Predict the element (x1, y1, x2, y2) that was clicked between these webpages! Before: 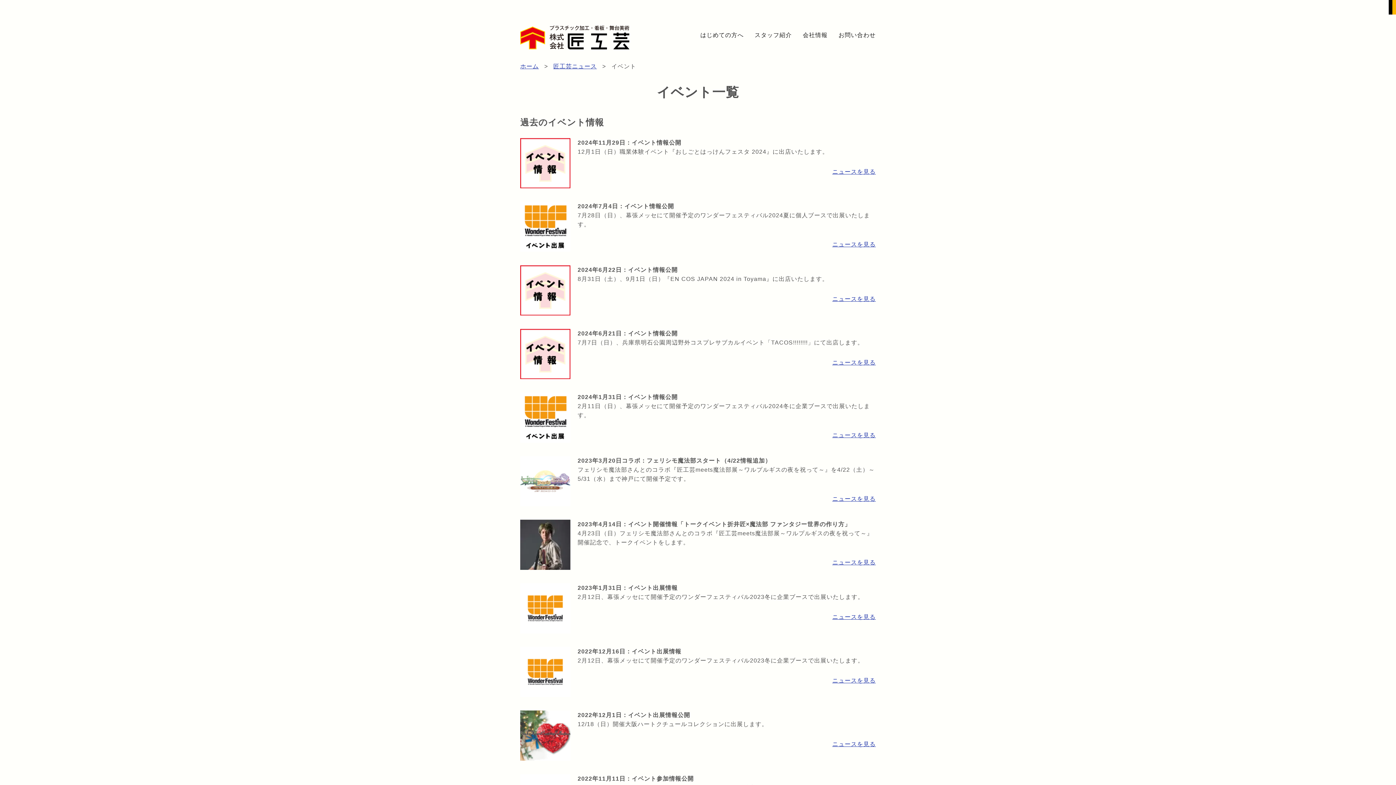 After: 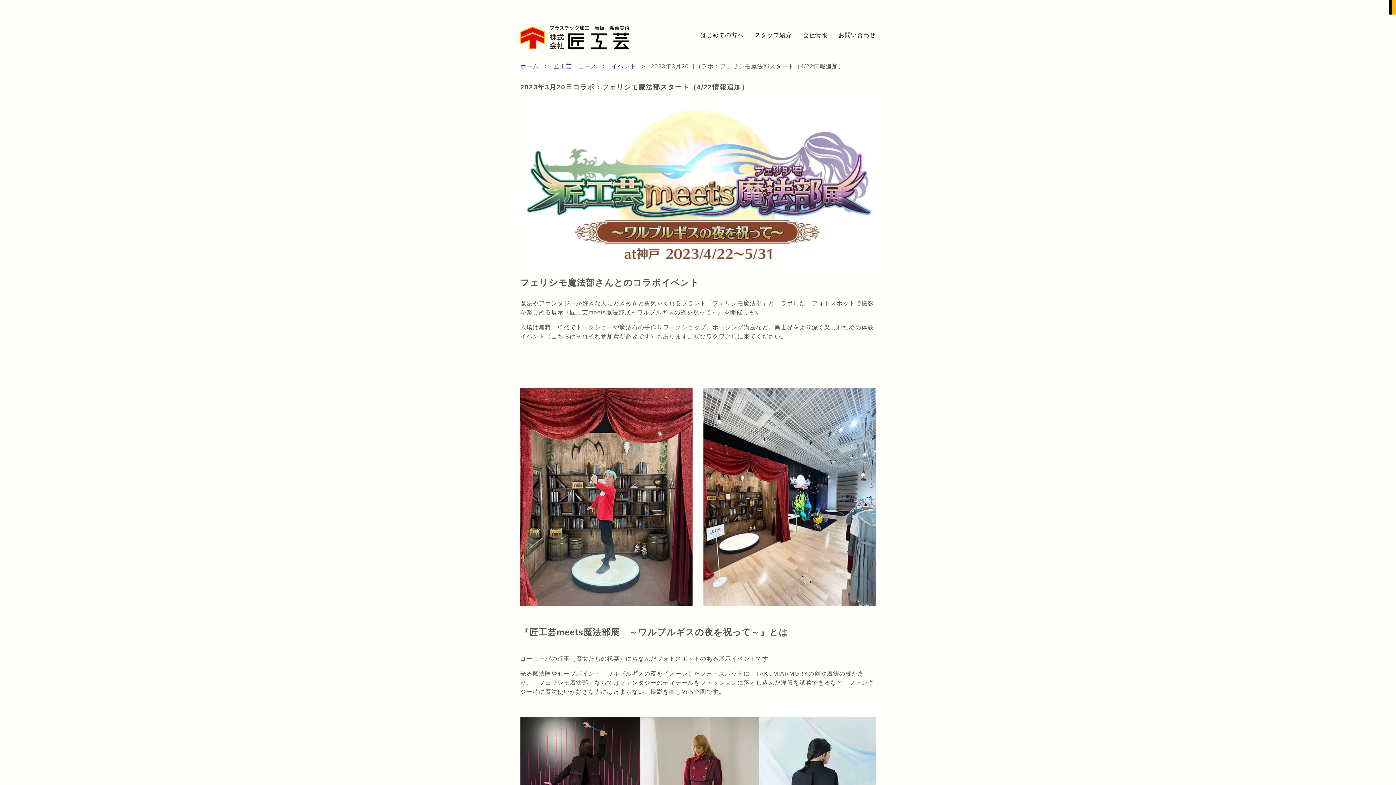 Action: bbox: (520, 501, 570, 507)